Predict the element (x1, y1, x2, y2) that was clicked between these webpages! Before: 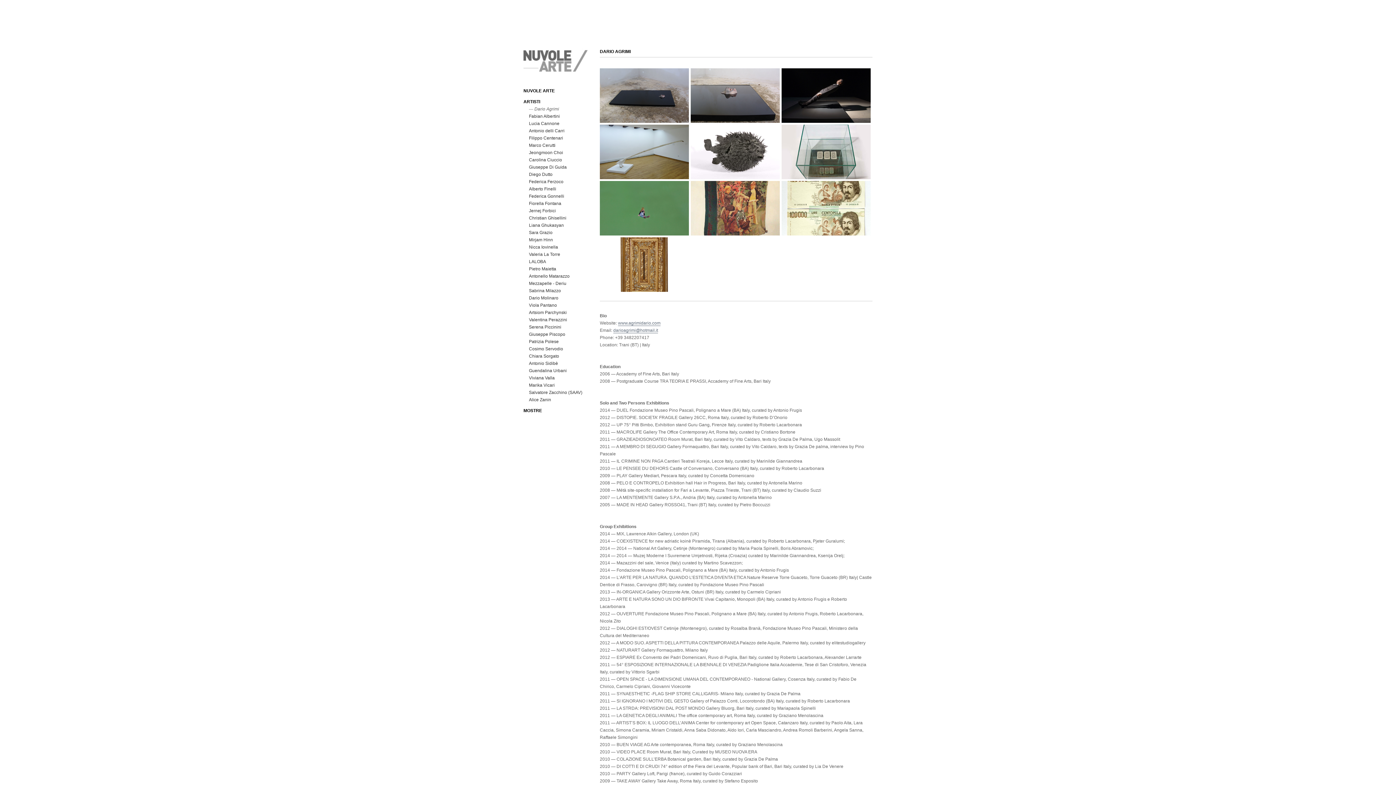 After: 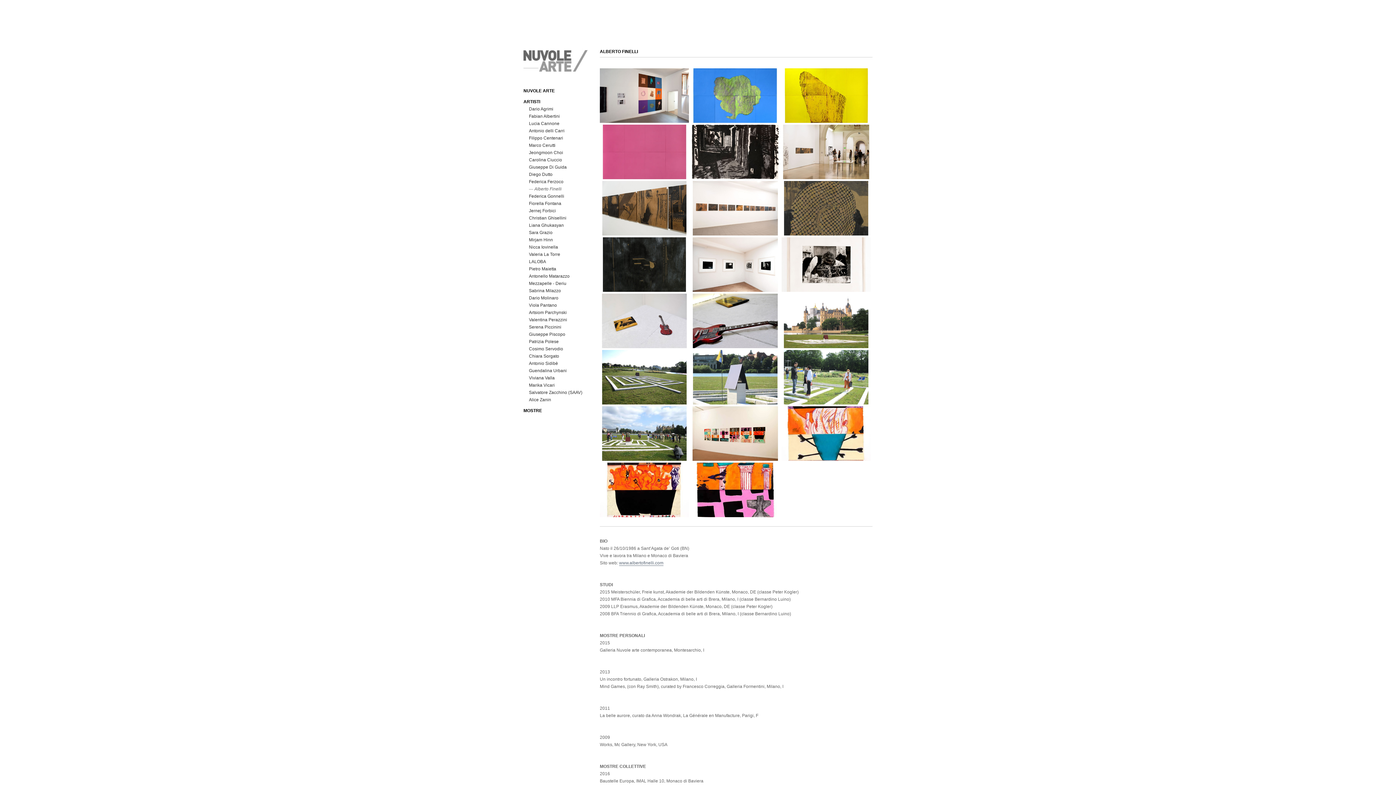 Action: label: Alberto Finelli bbox: (529, 186, 556, 191)